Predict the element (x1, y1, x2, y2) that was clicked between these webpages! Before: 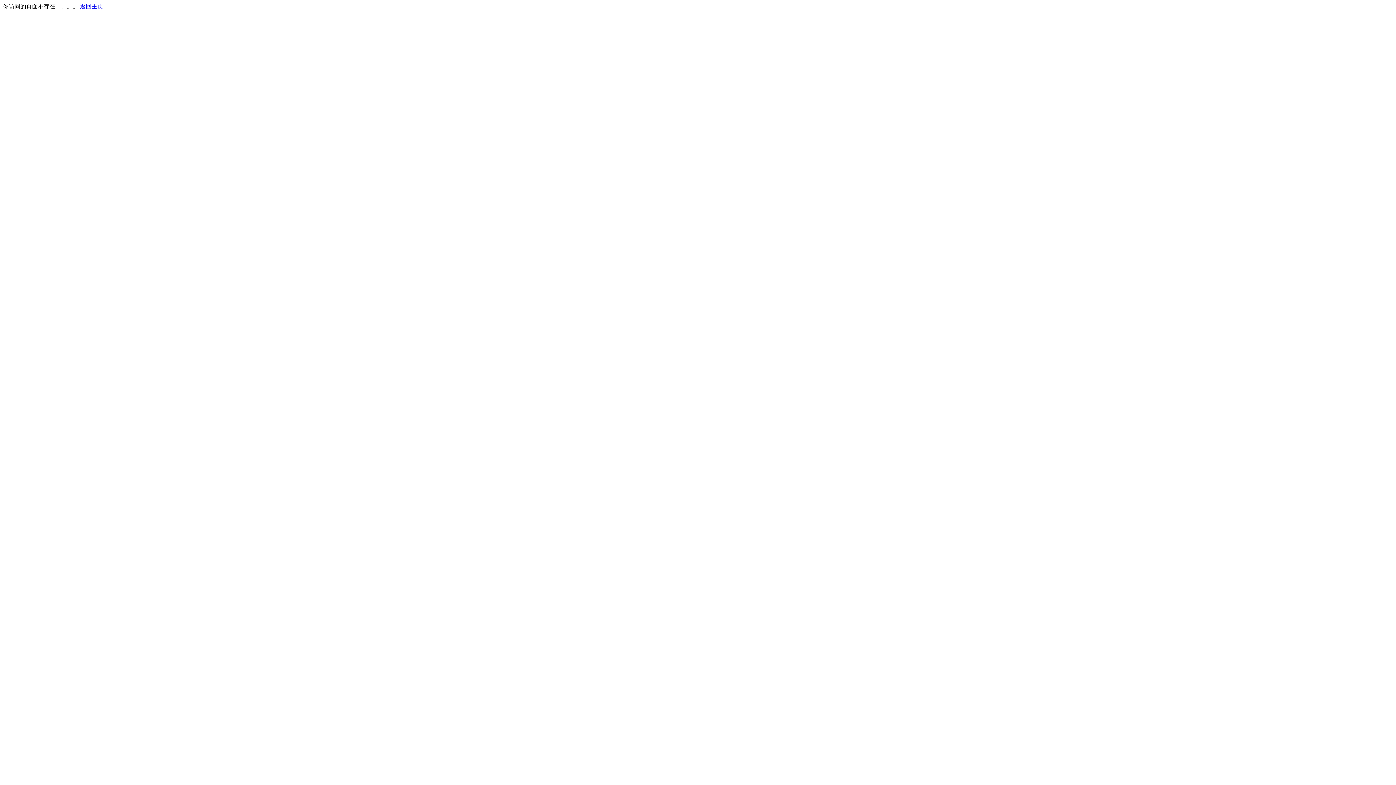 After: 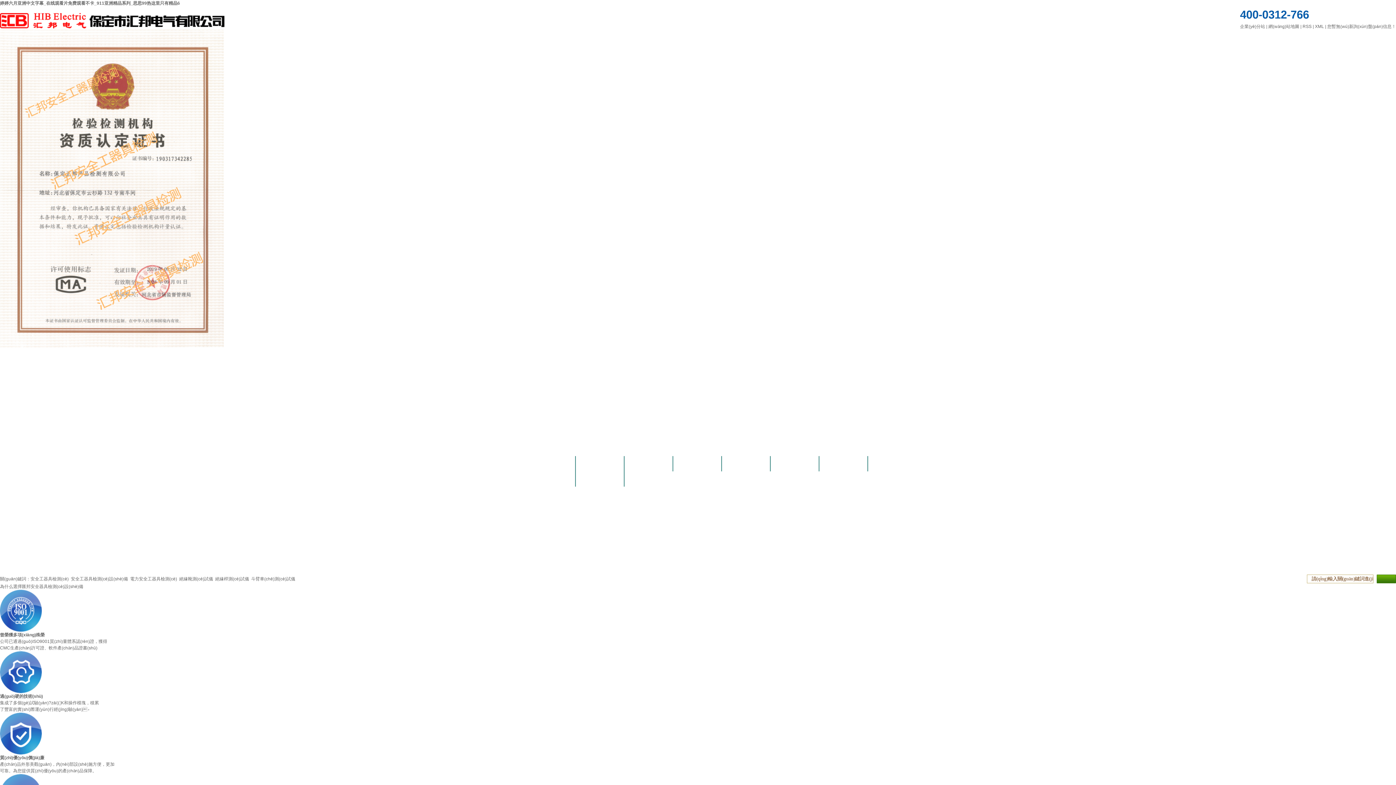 Action: label: 返回主页 bbox: (80, 3, 103, 9)